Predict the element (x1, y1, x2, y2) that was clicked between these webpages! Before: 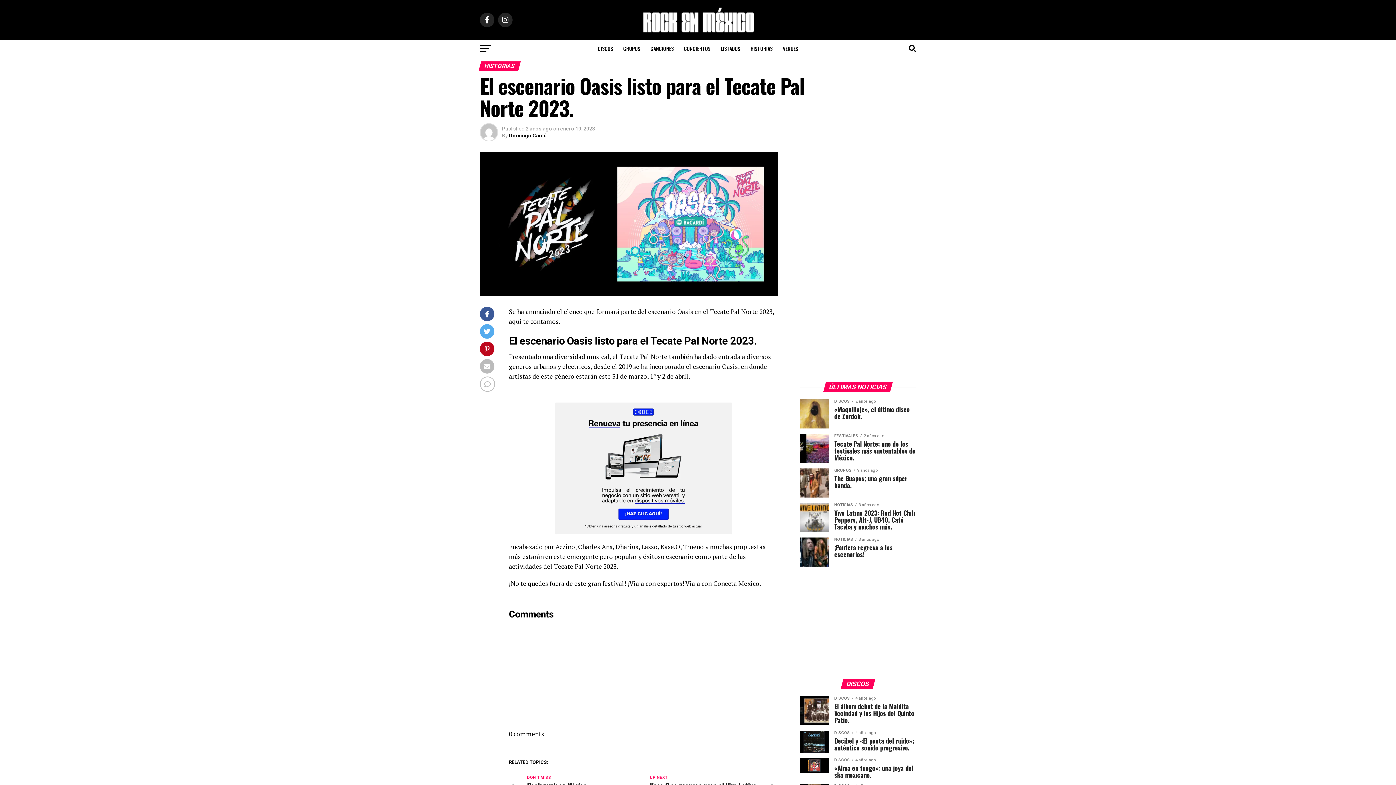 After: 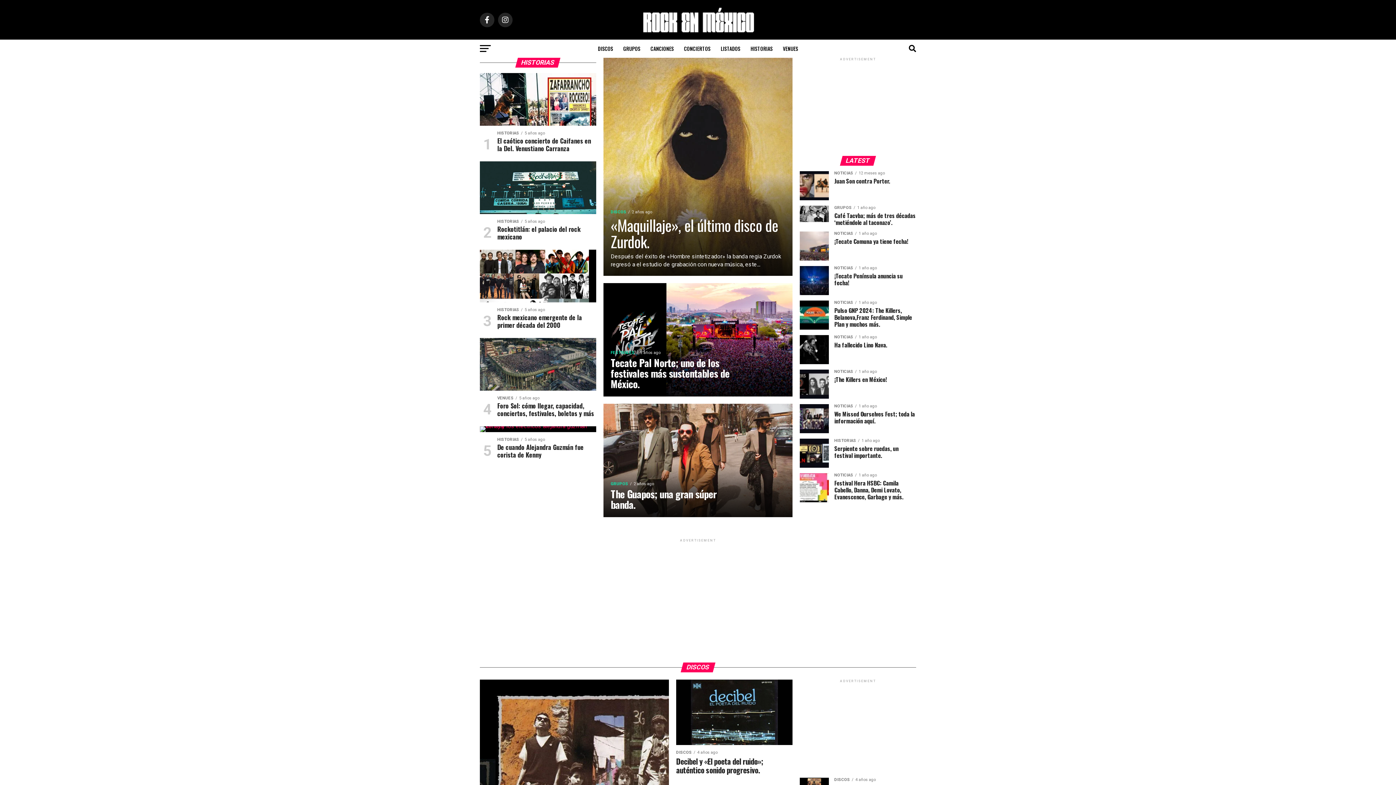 Action: bbox: (639, 28, 756, 35)